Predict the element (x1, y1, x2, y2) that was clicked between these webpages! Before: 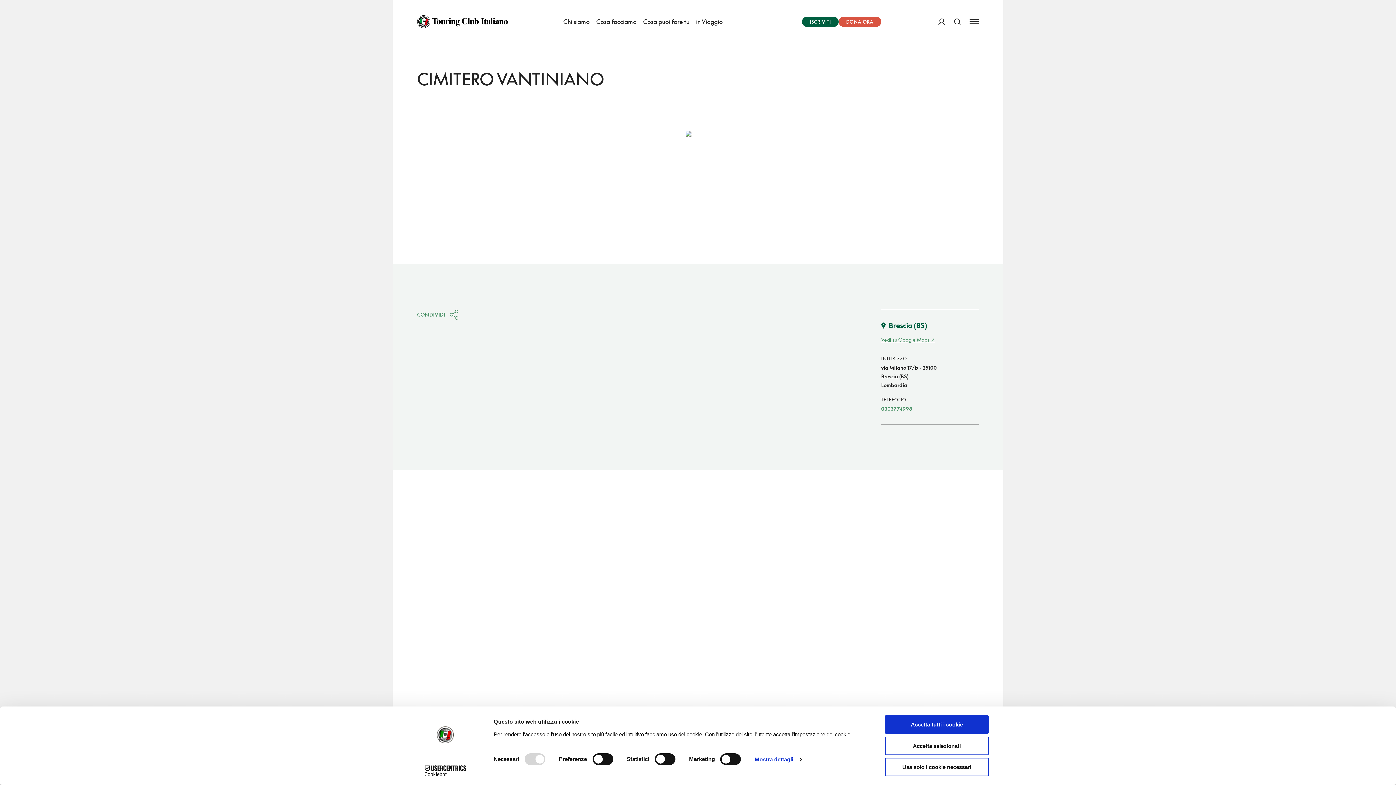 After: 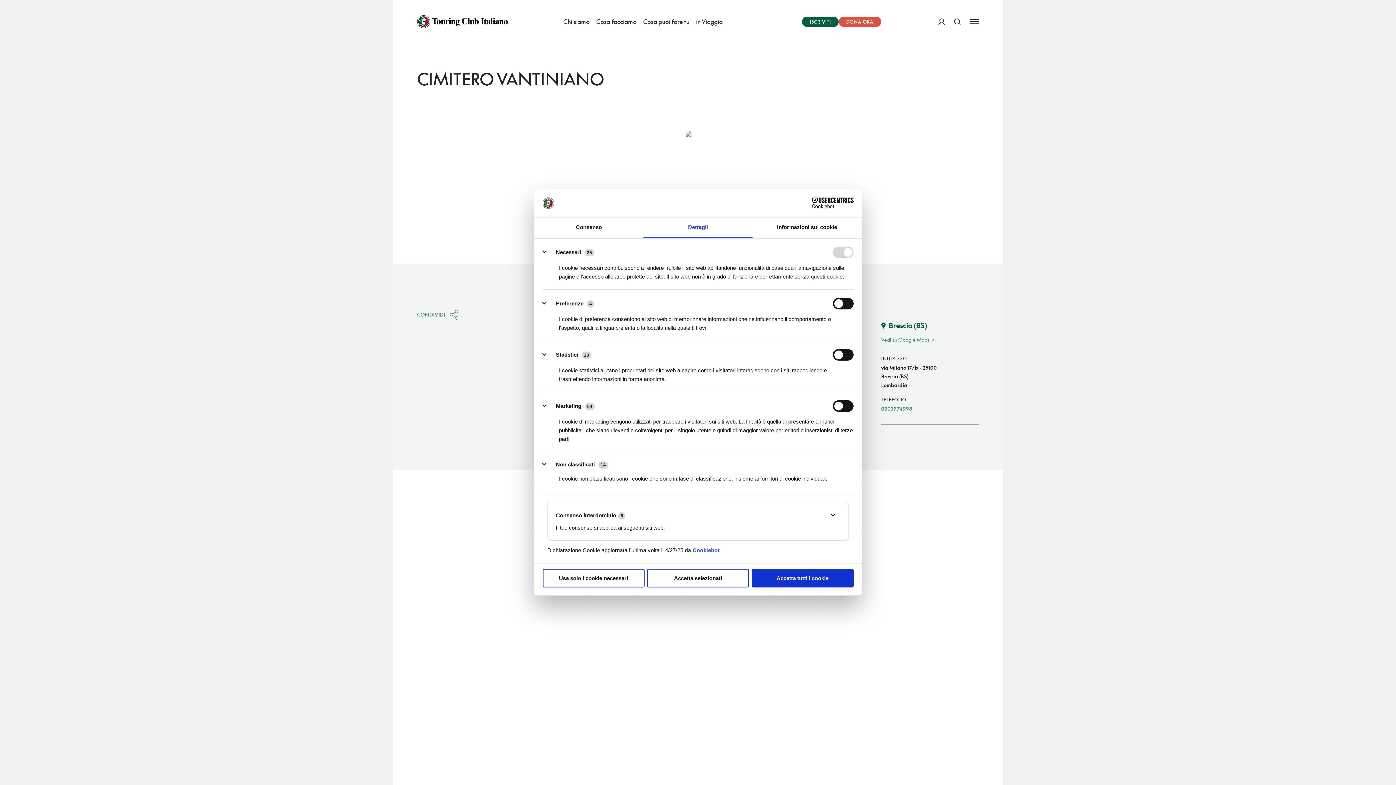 Action: bbox: (754, 754, 802, 765) label: Mostra dettagli